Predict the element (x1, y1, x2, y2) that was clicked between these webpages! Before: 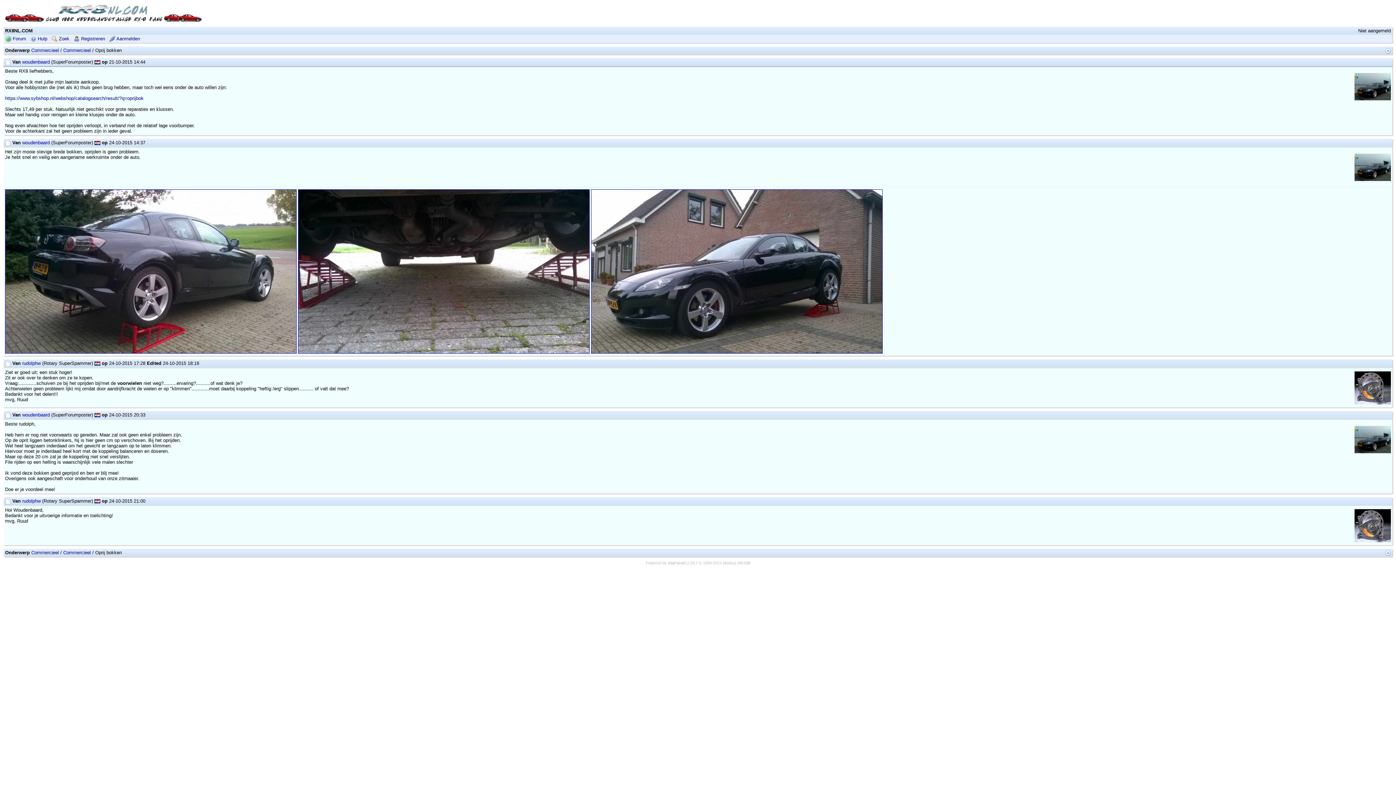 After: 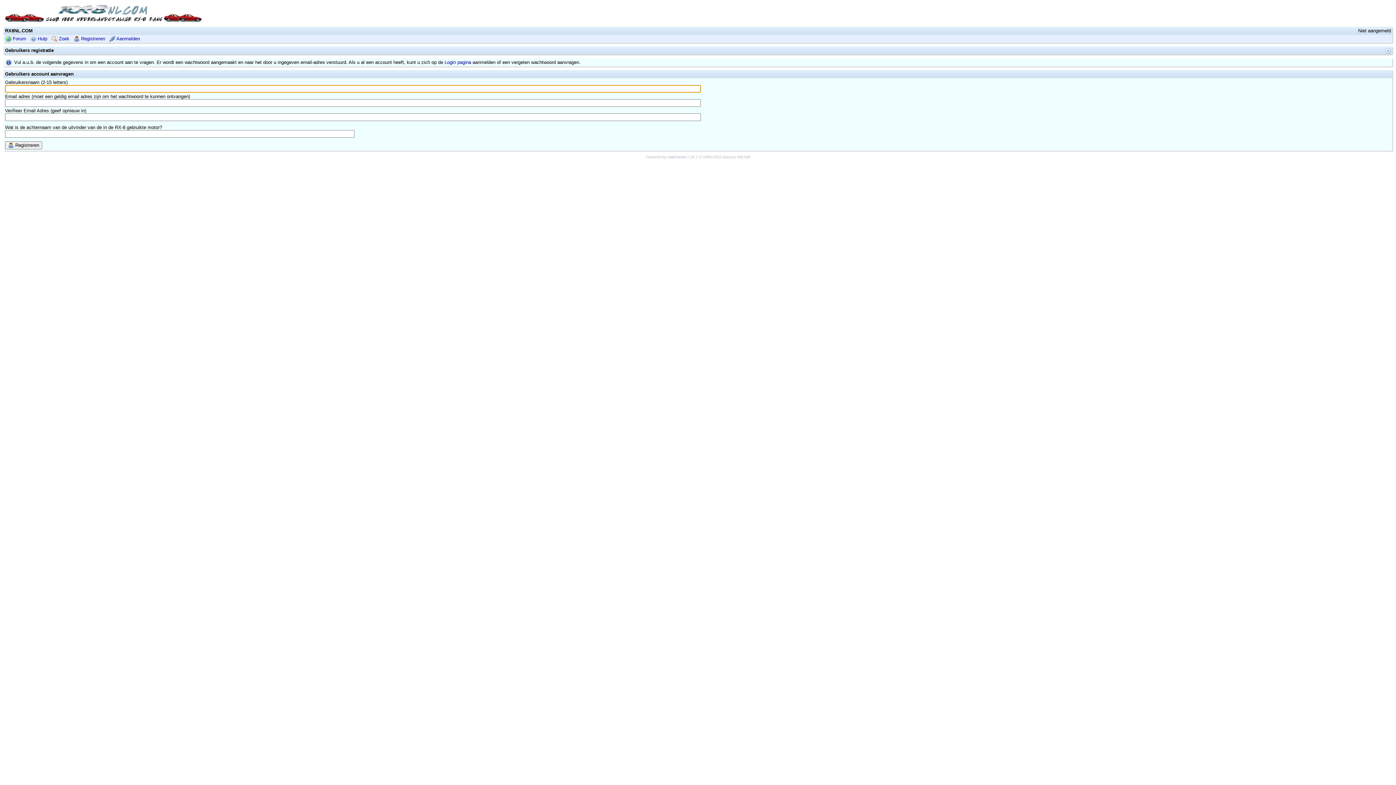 Action: label:  Registreren bbox: (73, 36, 105, 41)